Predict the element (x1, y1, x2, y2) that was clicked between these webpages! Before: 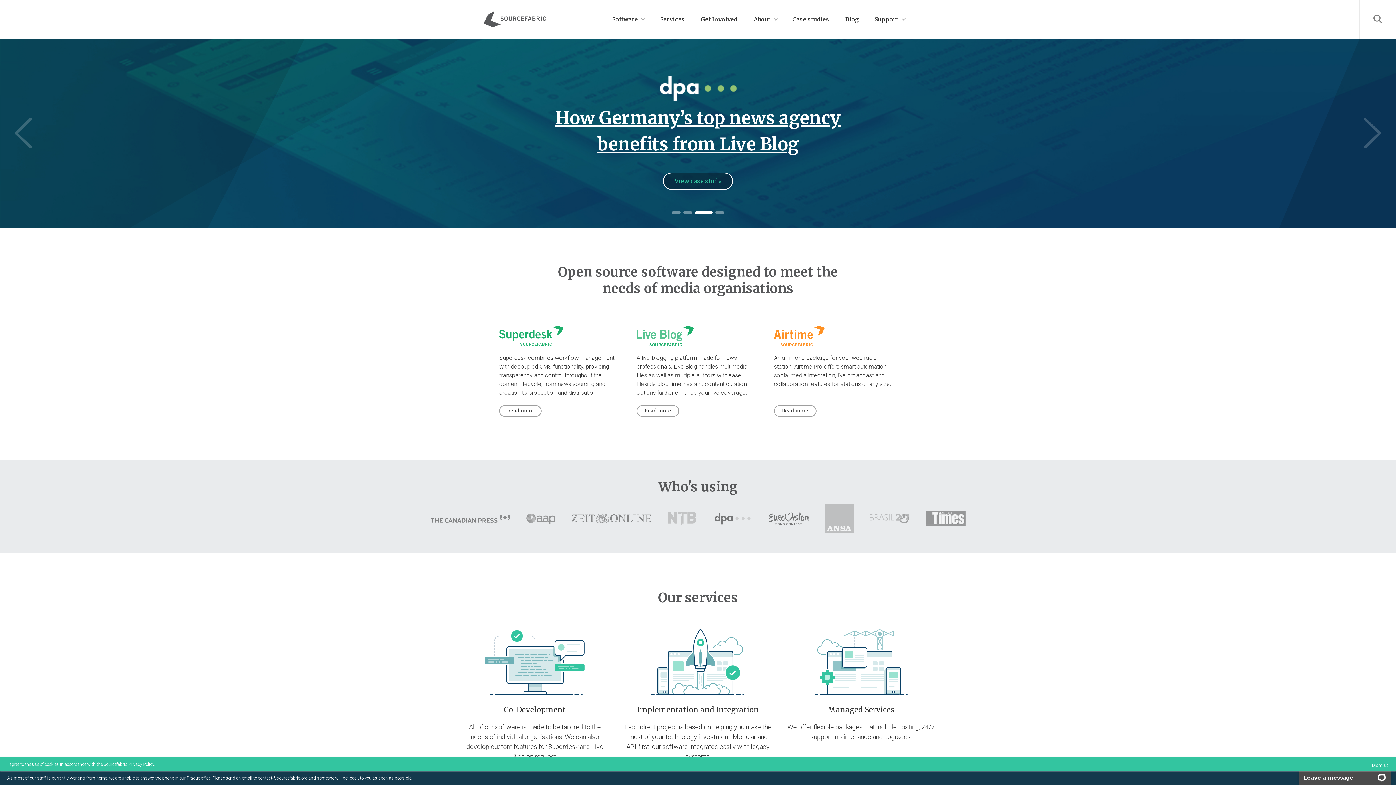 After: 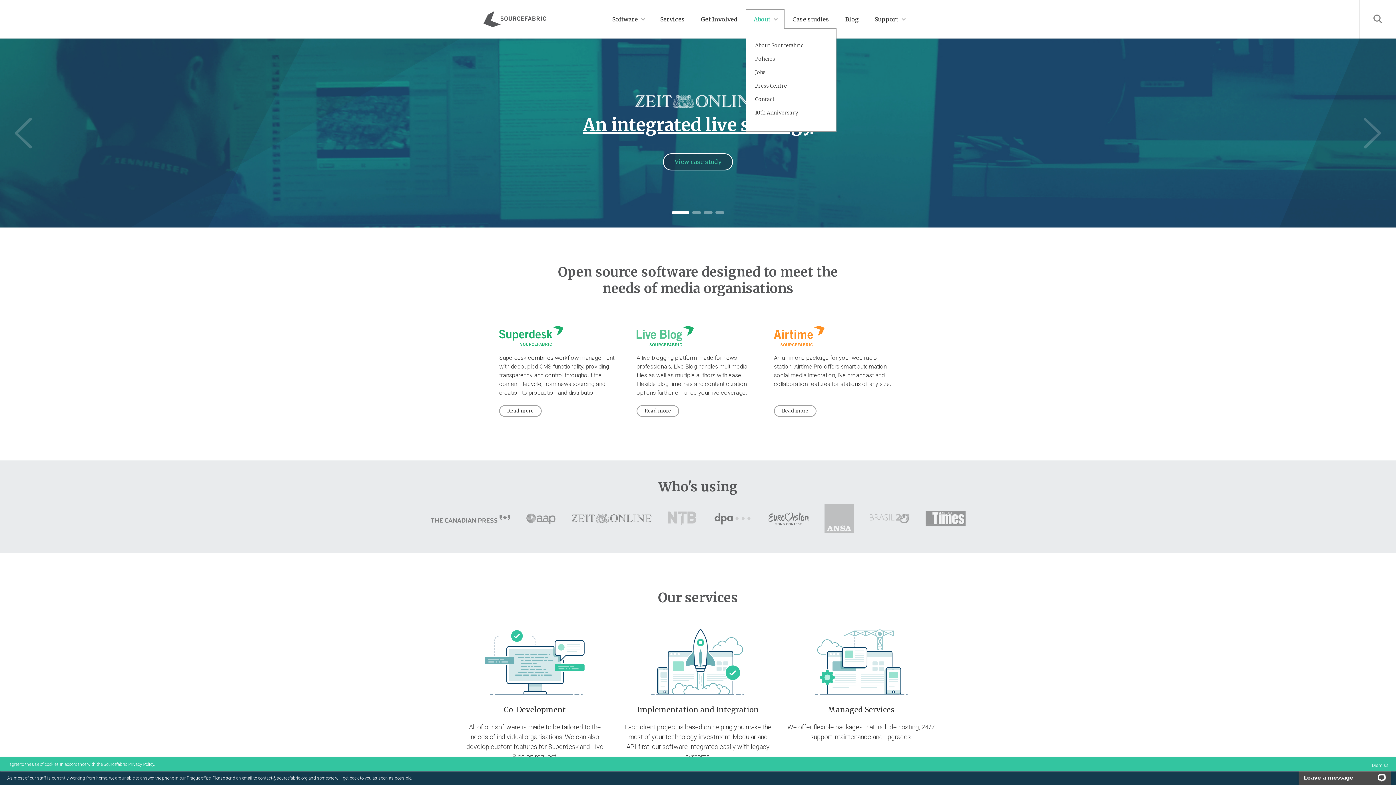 Action: bbox: (745, 9, 784, 29) label: About